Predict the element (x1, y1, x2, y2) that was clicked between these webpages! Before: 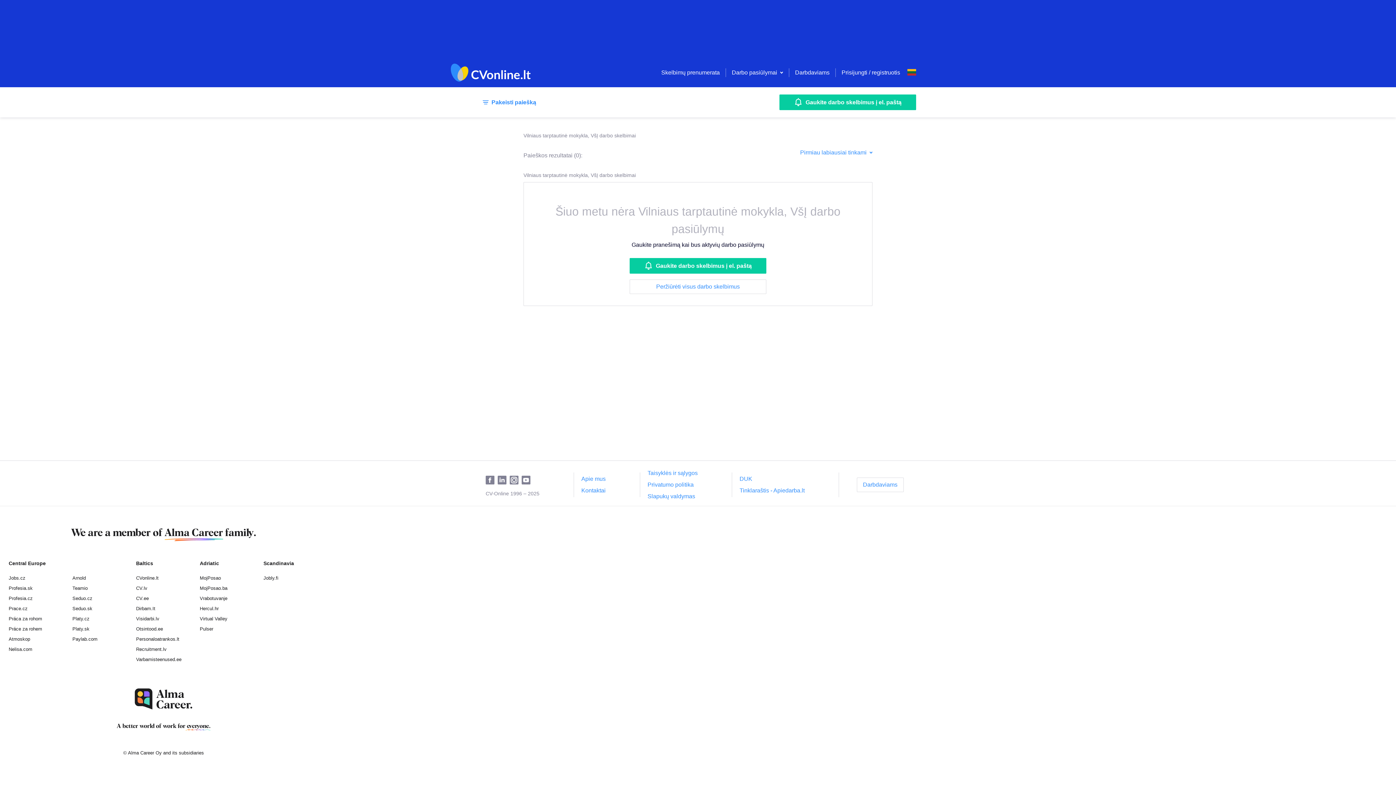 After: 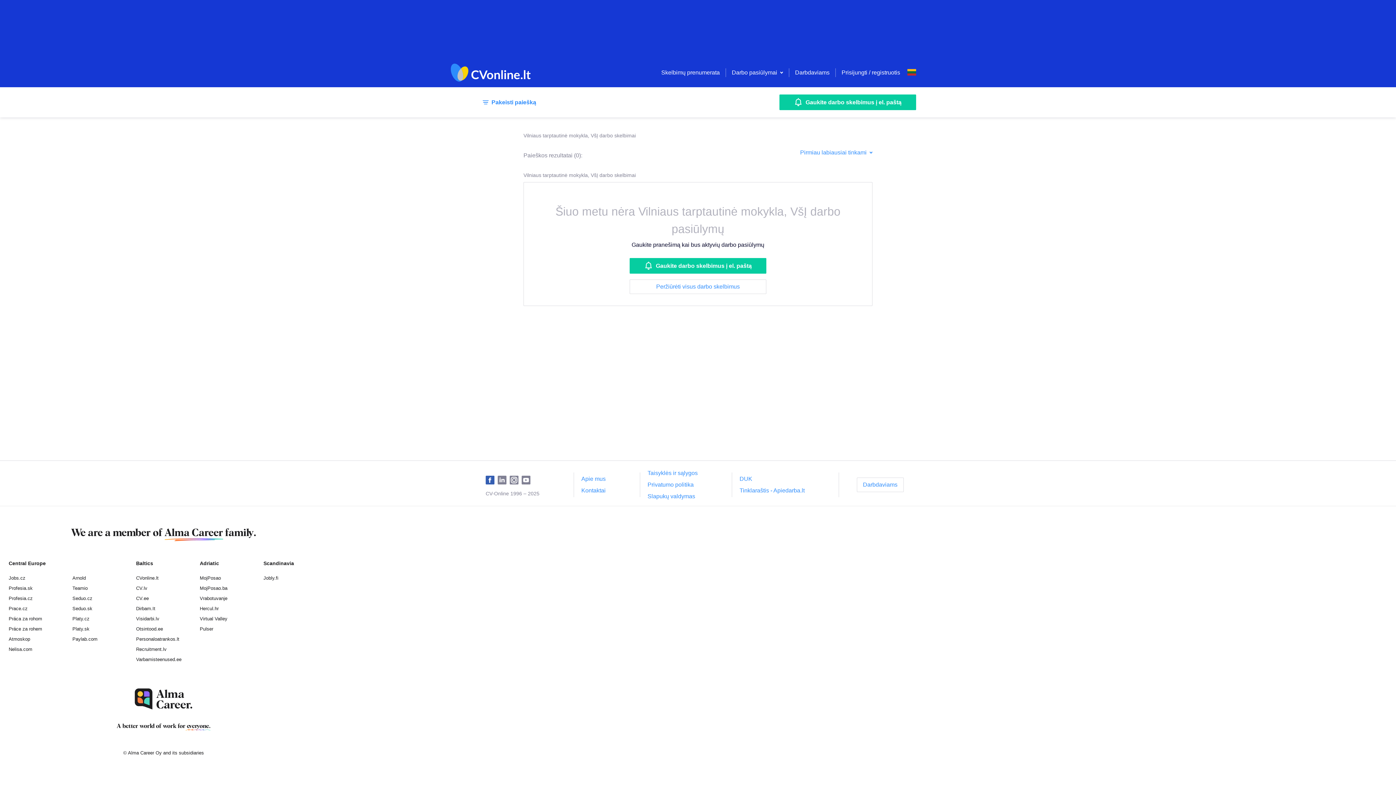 Action: label: Facebook bbox: (485, 472, 497, 488)